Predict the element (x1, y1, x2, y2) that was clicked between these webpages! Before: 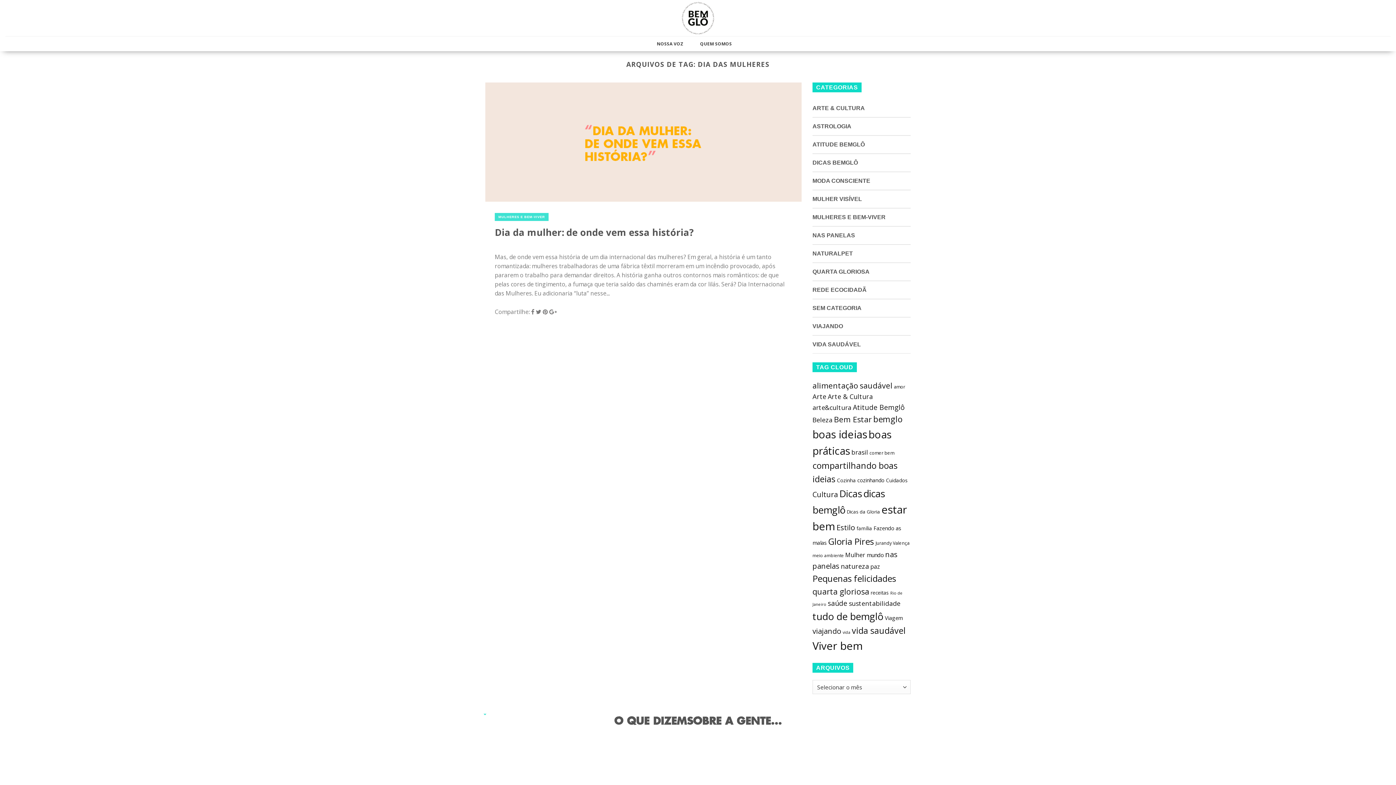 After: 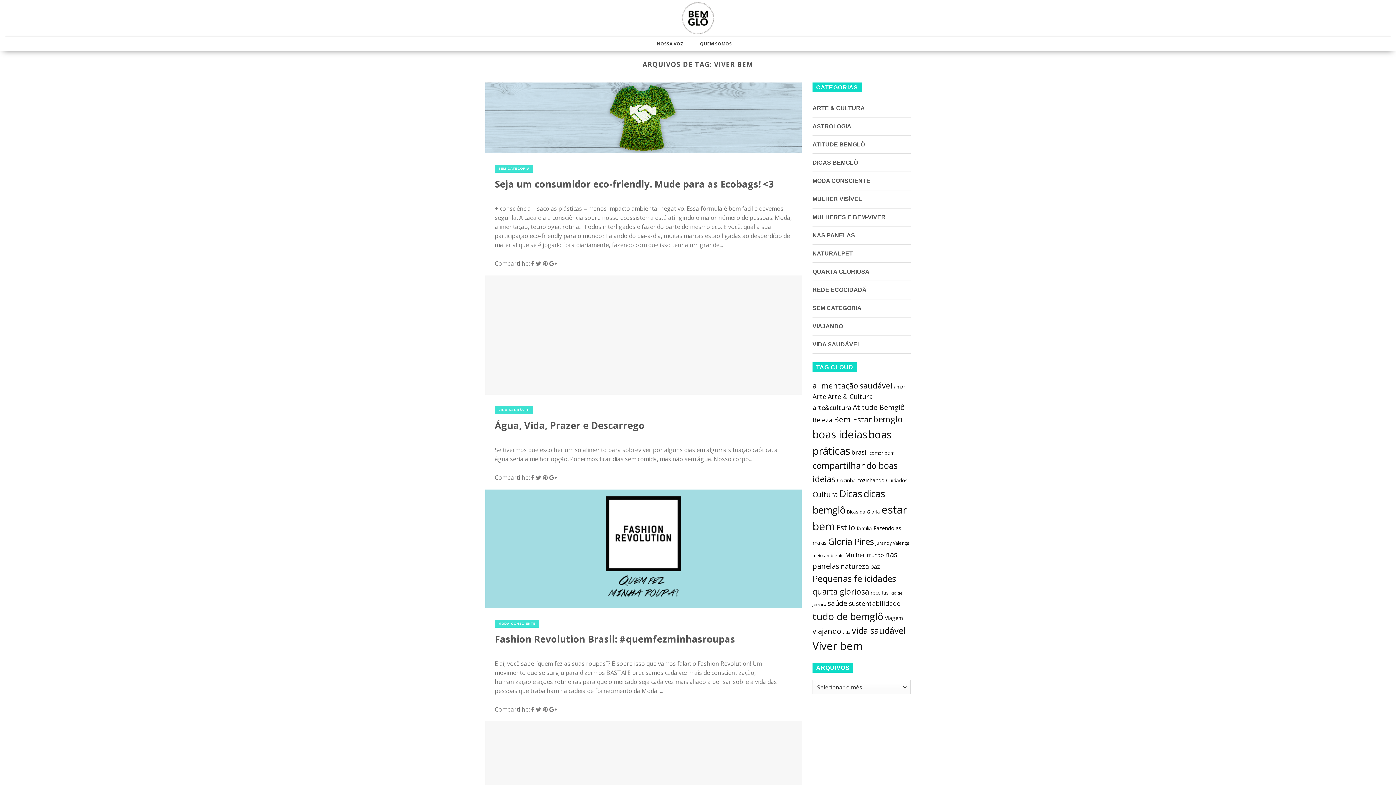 Action: label: Viver bem (1.152 itens) bbox: (812, 638, 862, 653)